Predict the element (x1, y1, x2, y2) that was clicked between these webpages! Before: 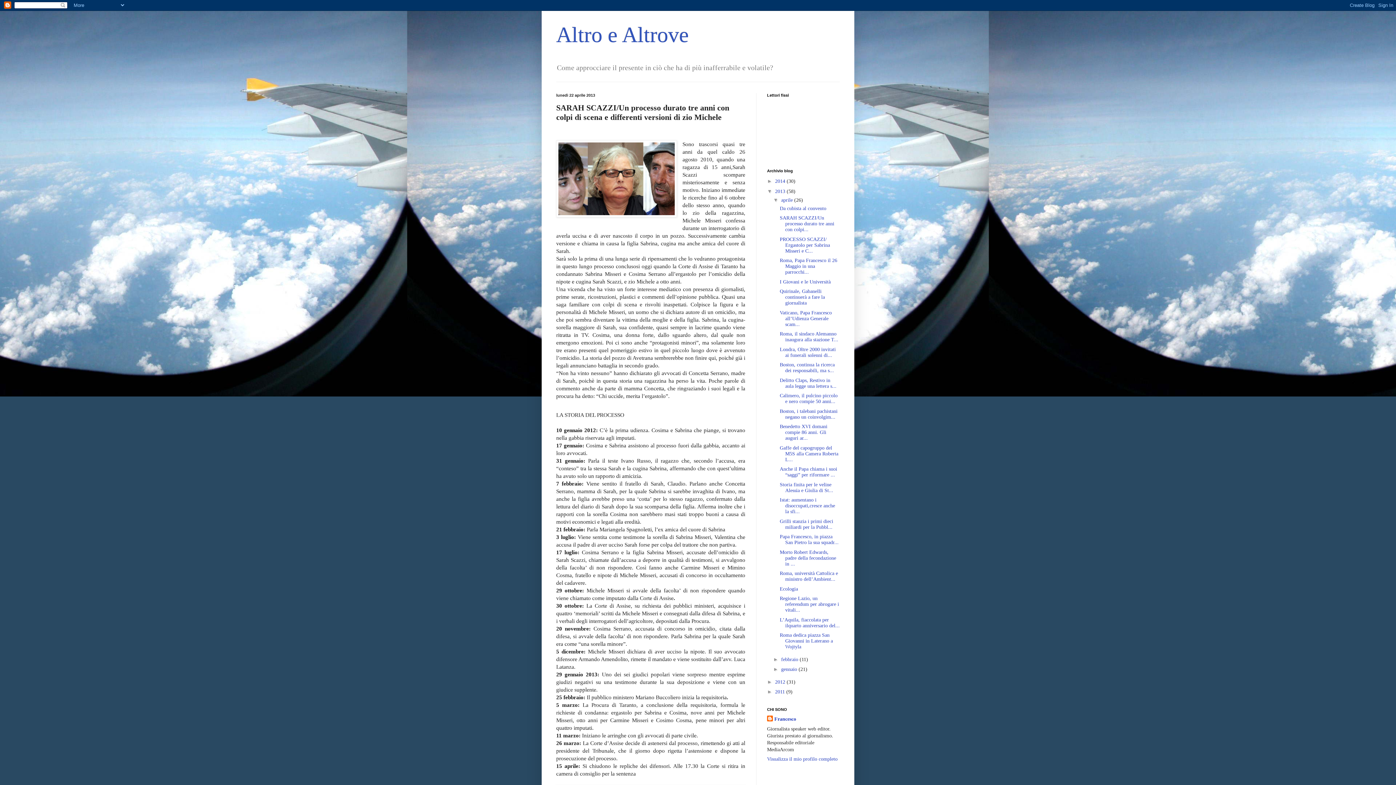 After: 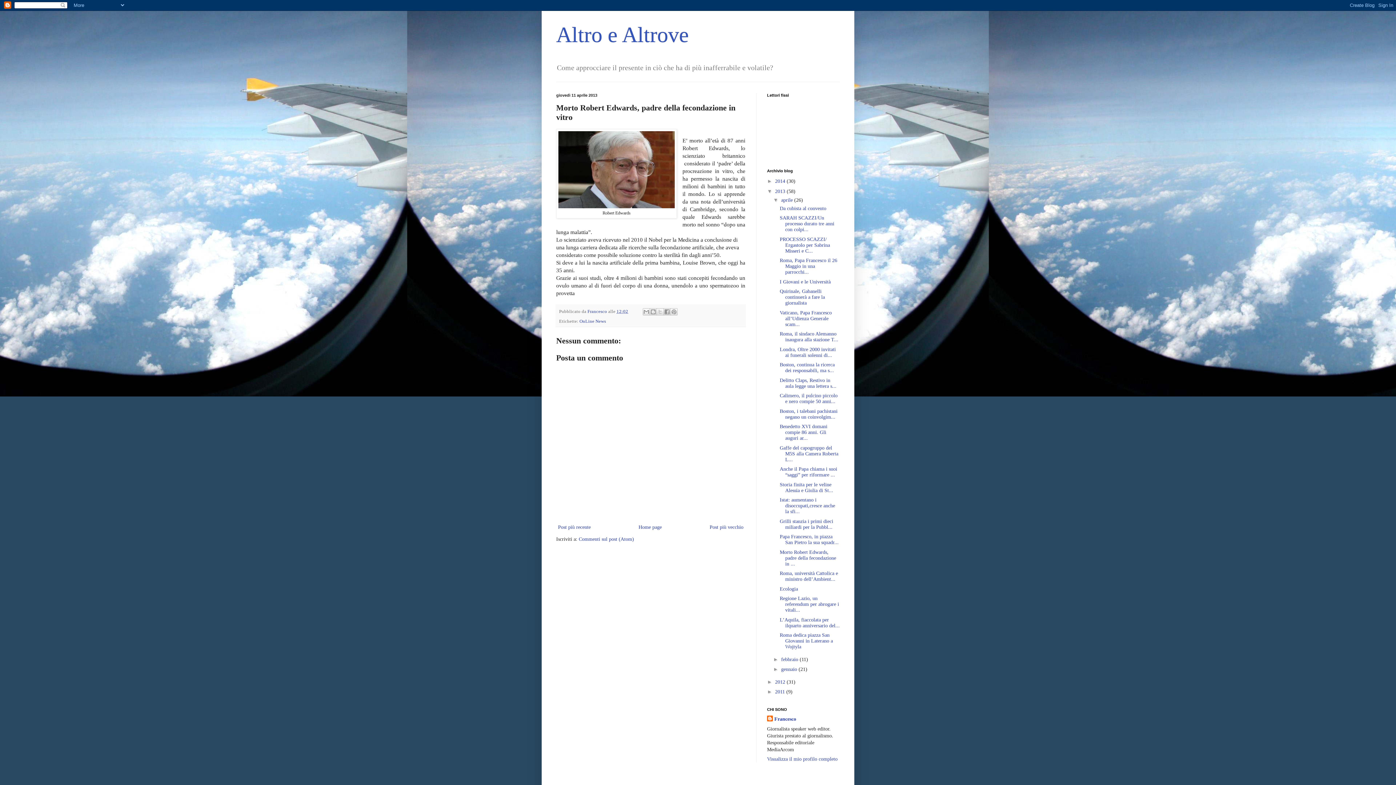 Action: label: Morto Robert Edwards, padre della fecondazione in ... bbox: (779, 549, 836, 566)